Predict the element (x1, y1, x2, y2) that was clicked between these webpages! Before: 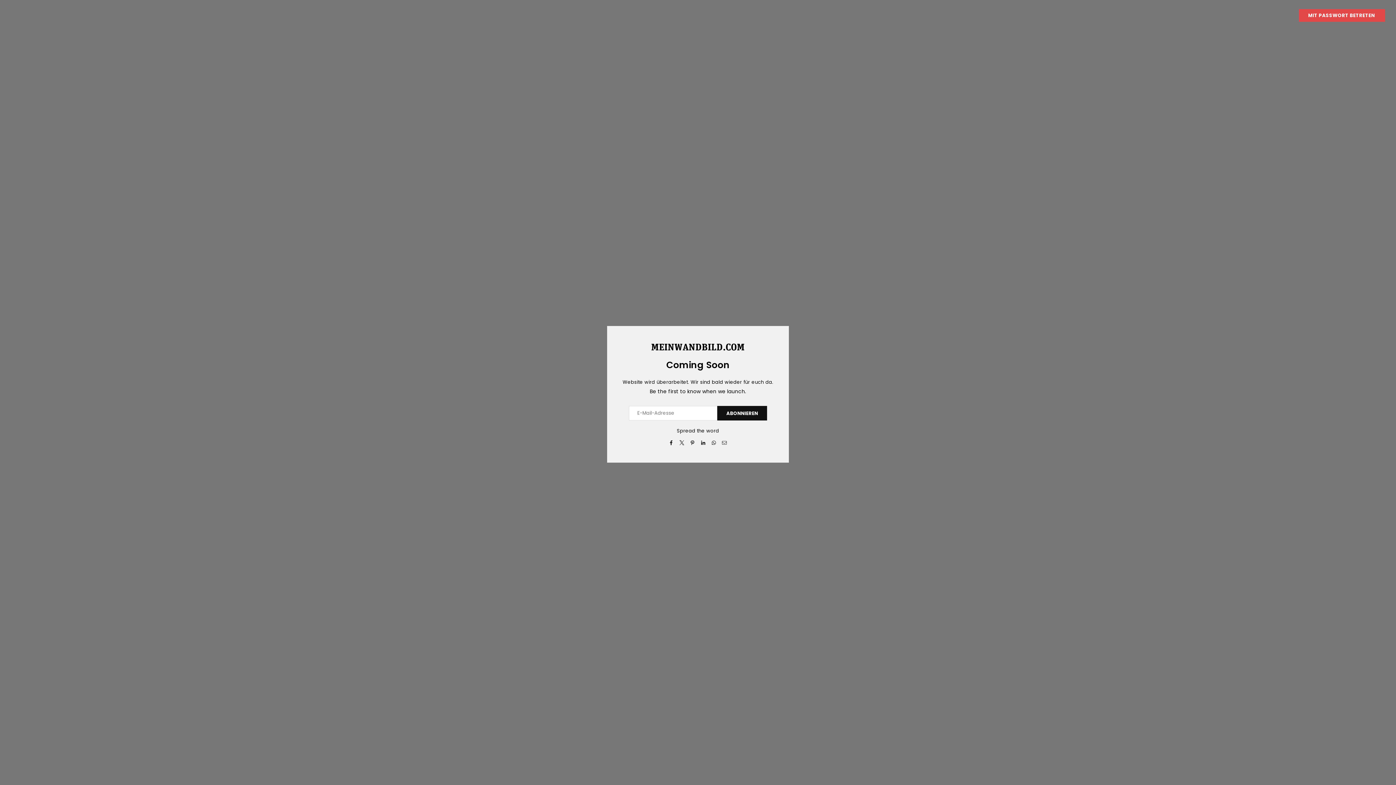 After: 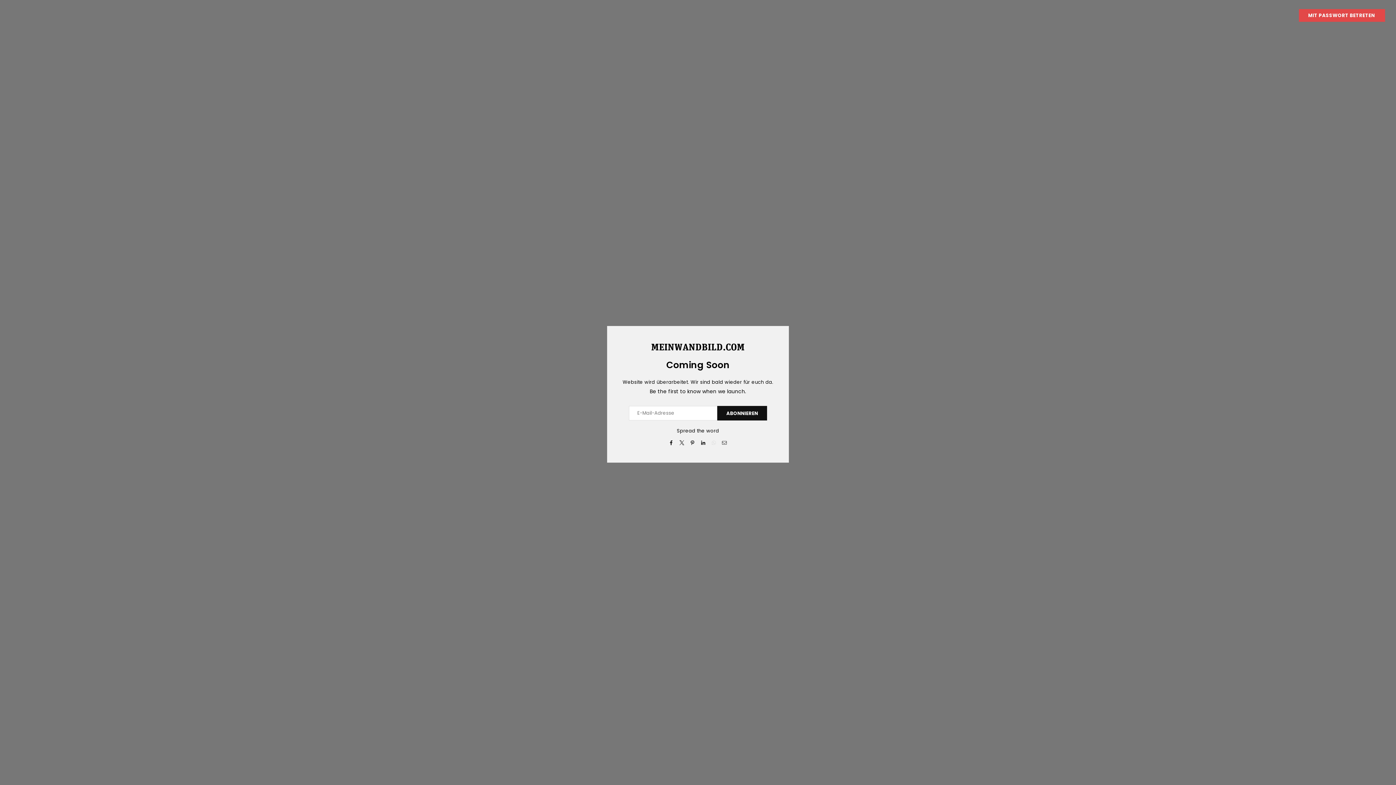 Action: bbox: (711, 440, 716, 446)